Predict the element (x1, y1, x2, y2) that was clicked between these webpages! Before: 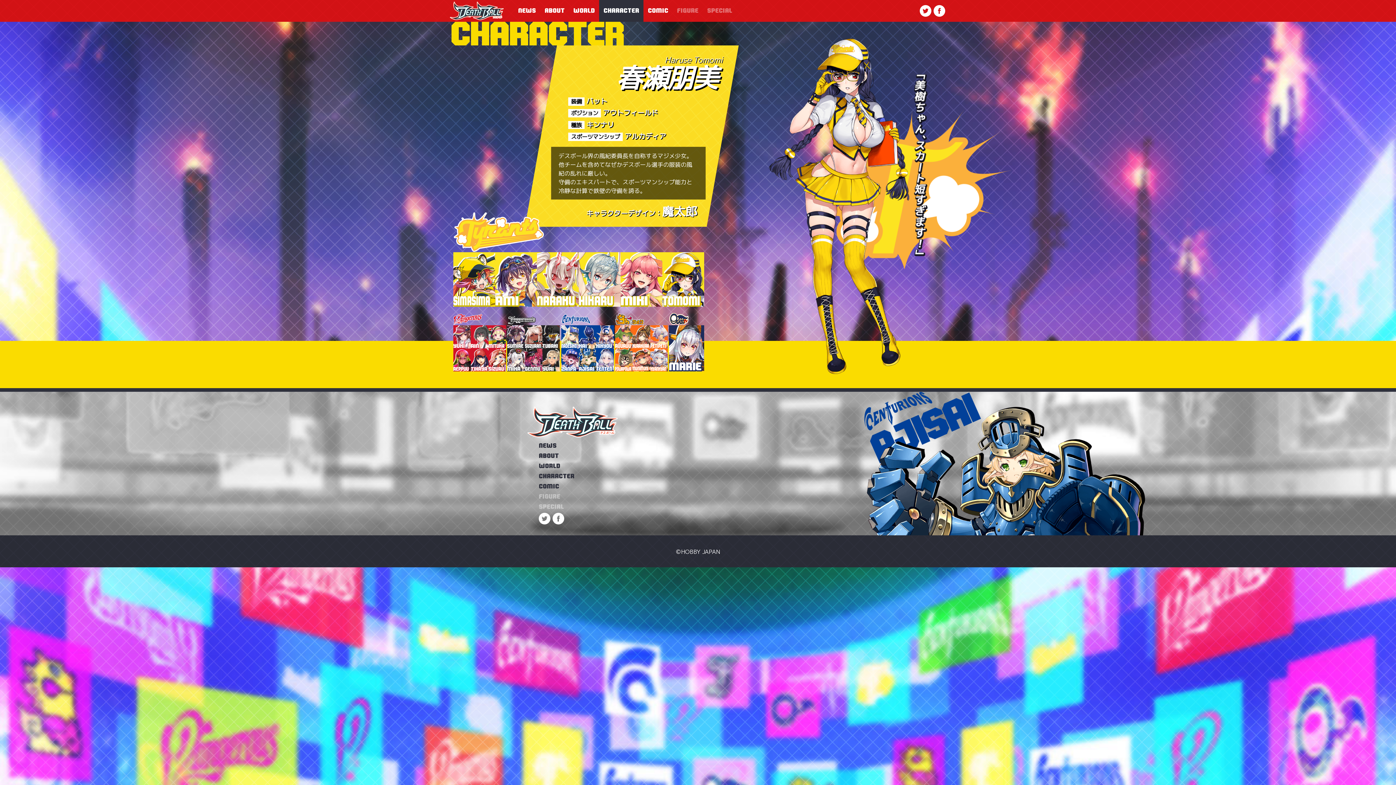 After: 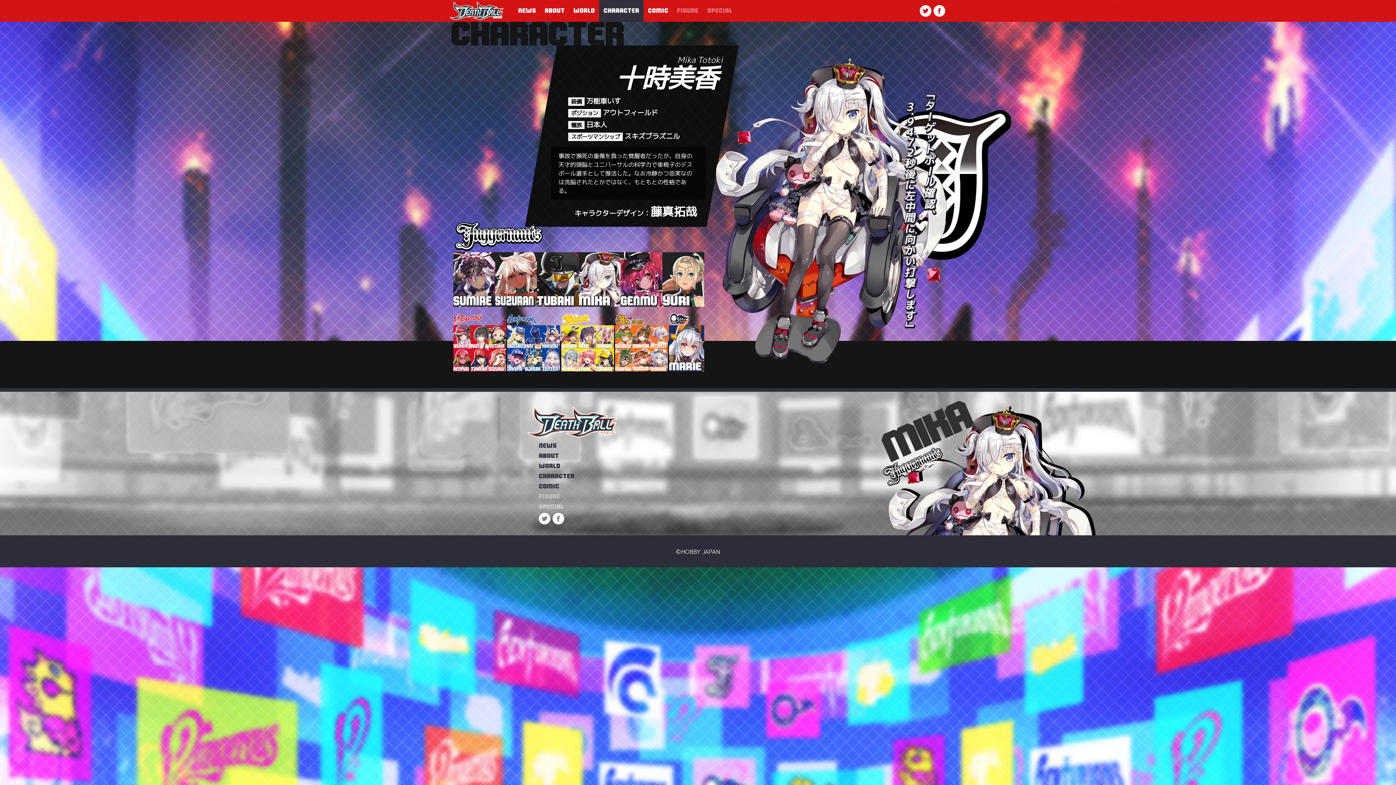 Action: bbox: (507, 362, 524, 370)